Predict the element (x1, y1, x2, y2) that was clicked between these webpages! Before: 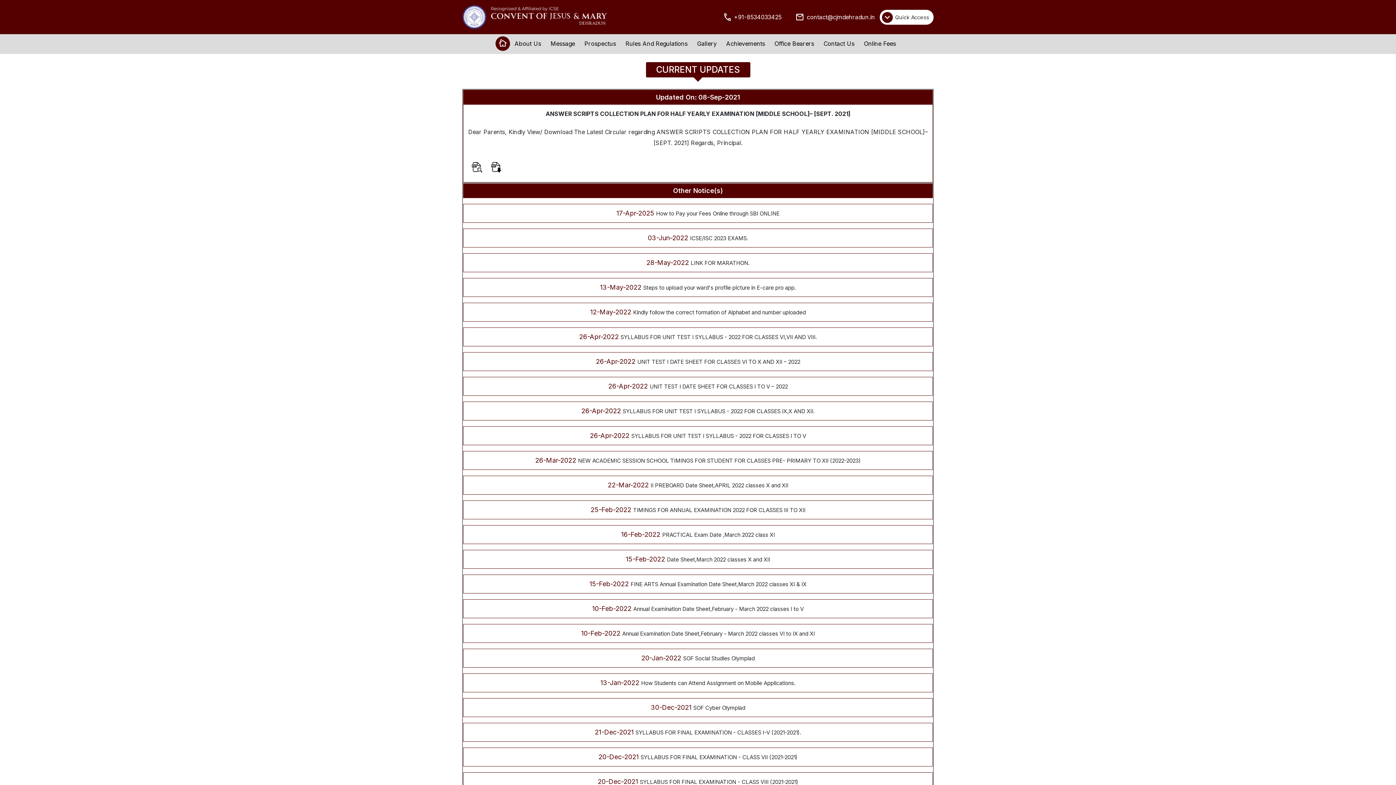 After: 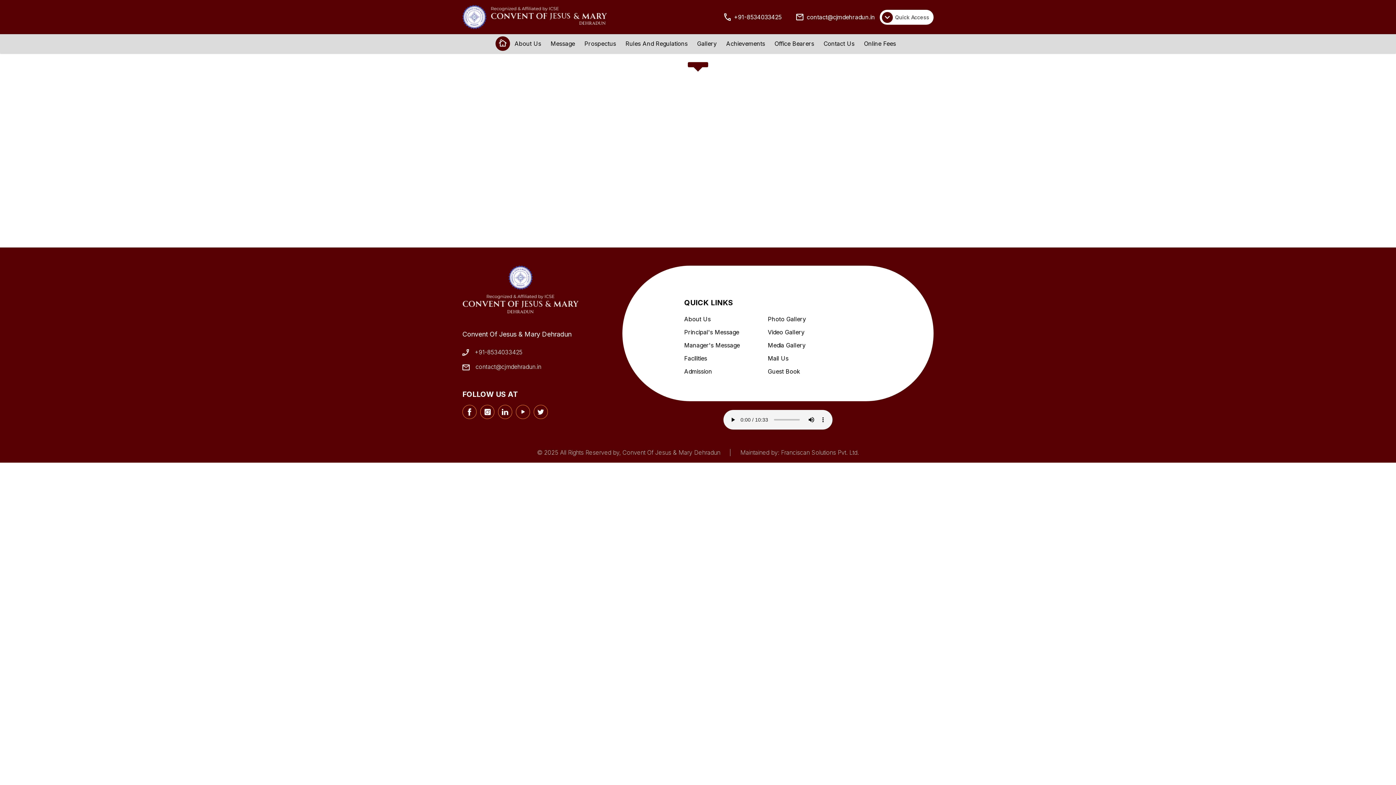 Action: bbox: (491, 163, 501, 170)